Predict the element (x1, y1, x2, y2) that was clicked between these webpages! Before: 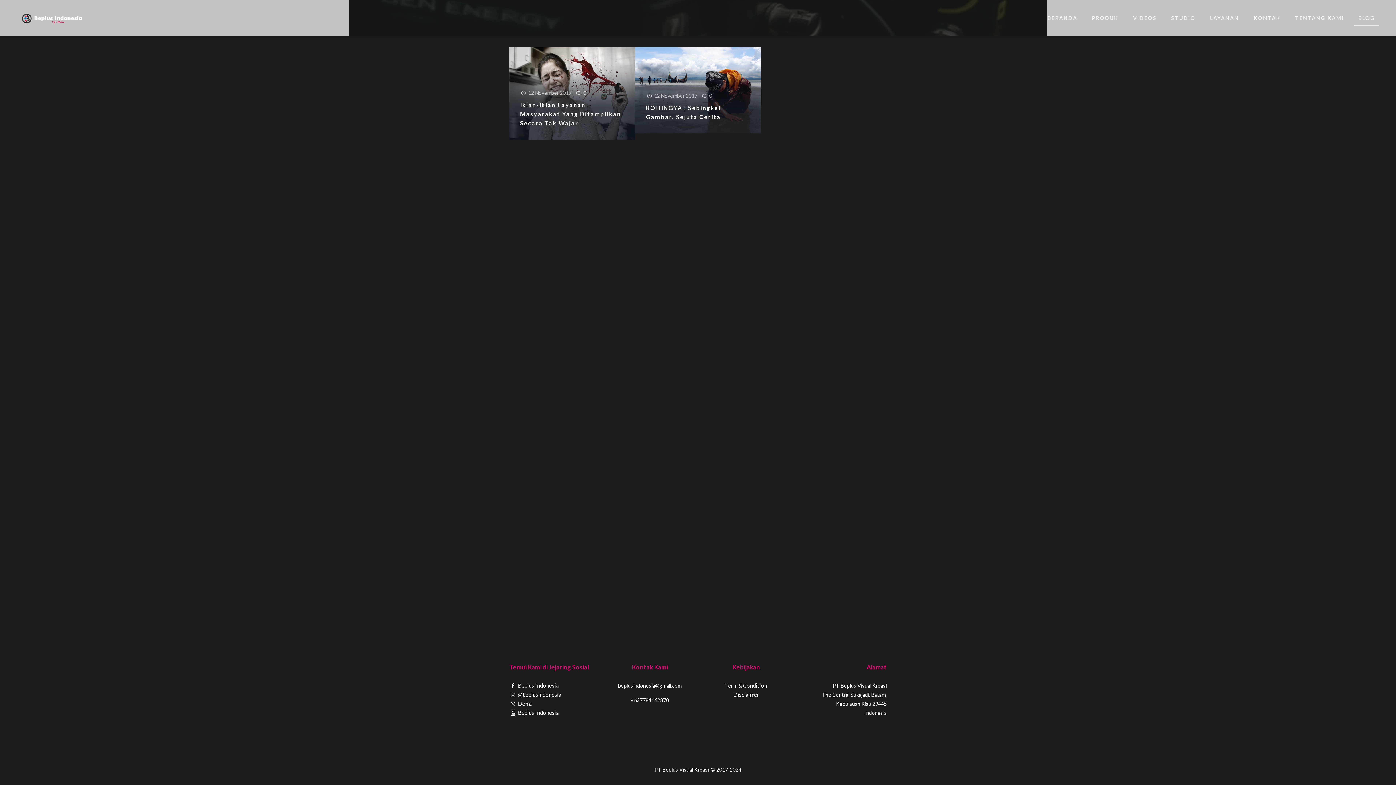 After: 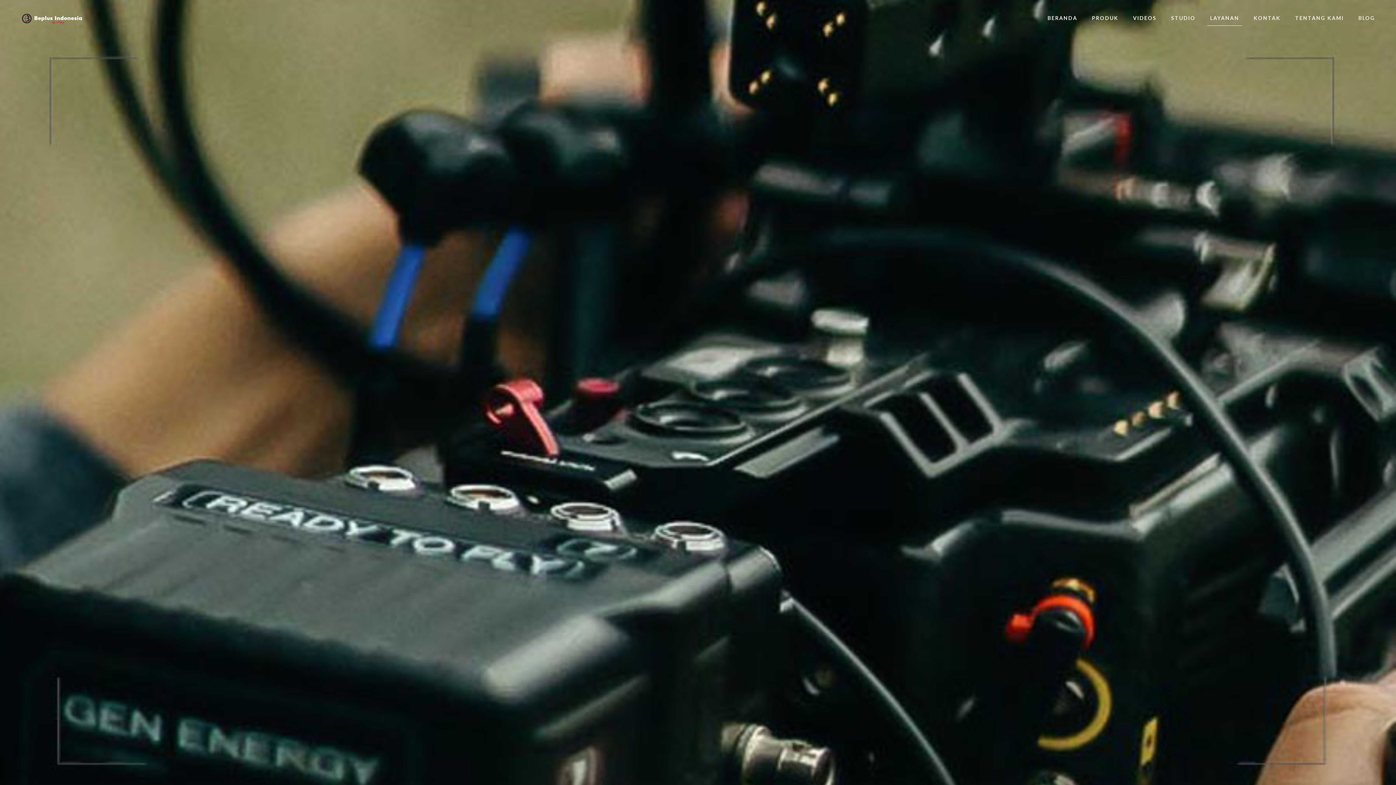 Action: bbox: (1203, 0, 1246, 36) label: LAYANAN